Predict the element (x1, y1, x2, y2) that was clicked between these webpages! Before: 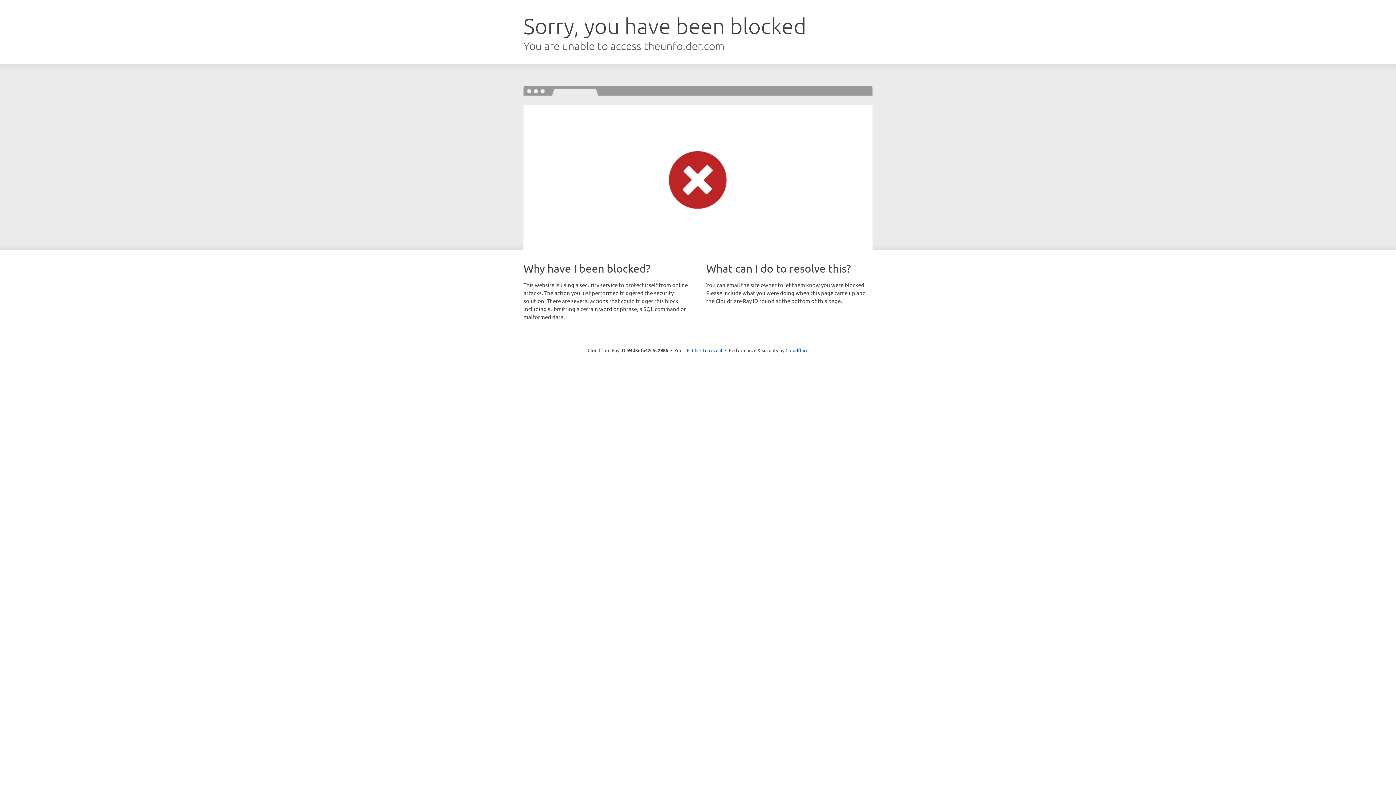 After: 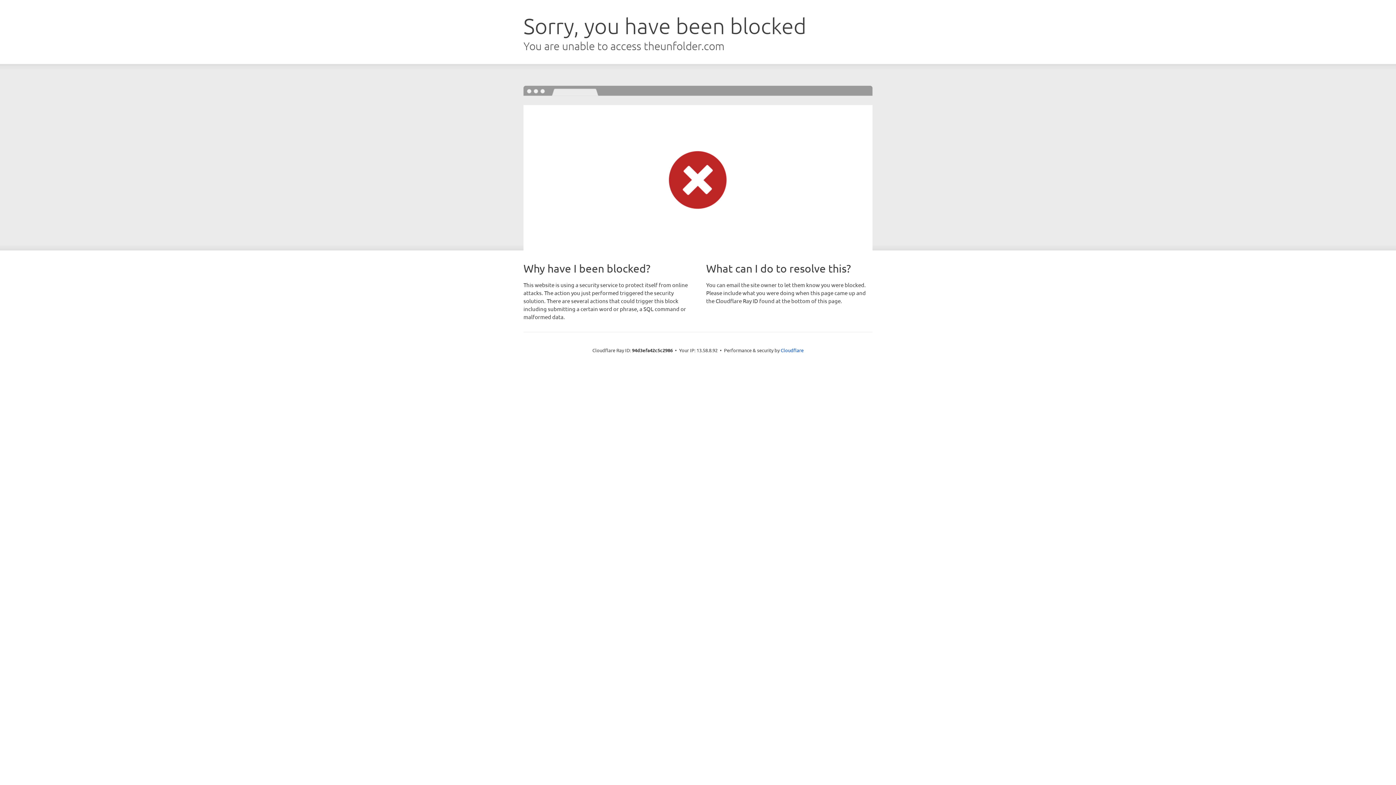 Action: bbox: (692, 346, 722, 353) label: Click to reveal